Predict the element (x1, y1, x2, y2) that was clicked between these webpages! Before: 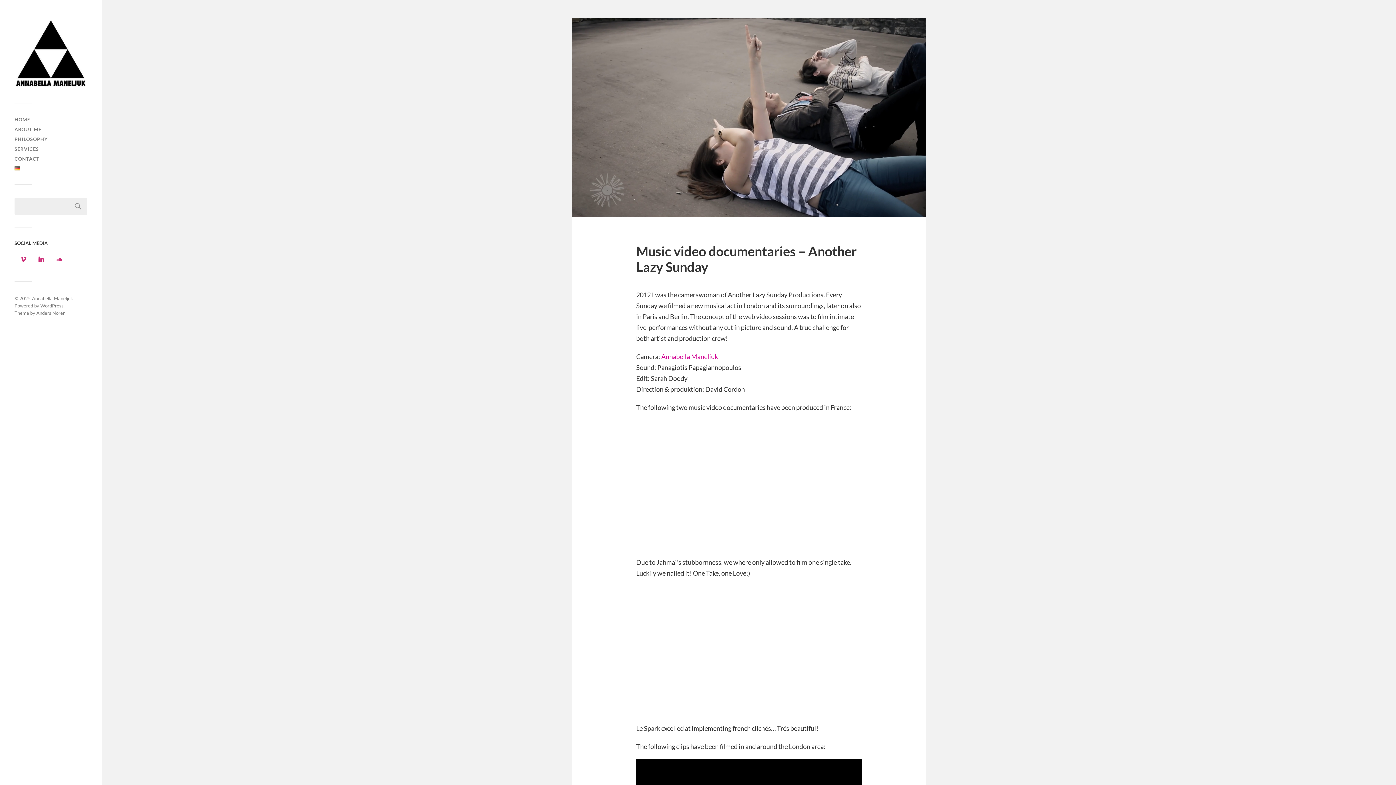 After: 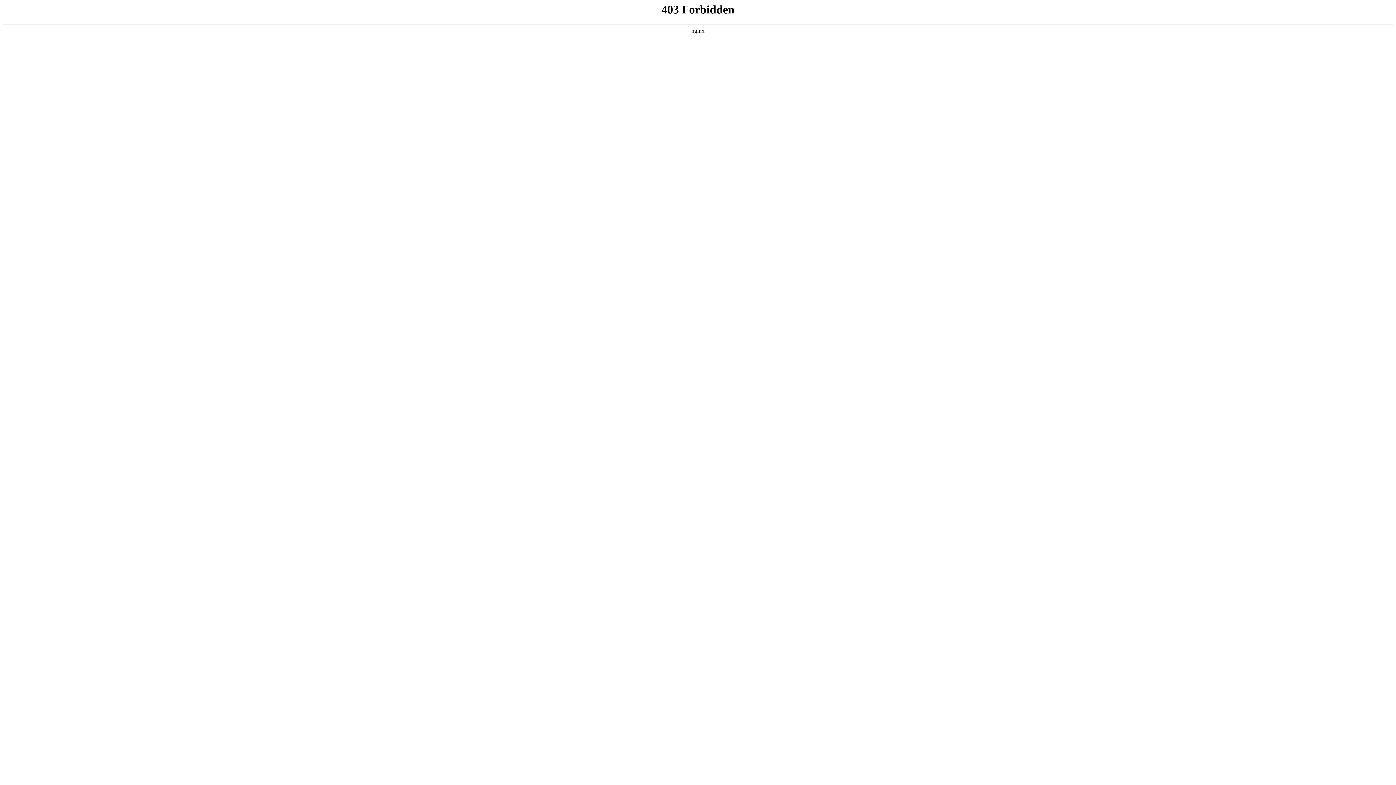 Action: bbox: (40, 302, 63, 308) label: WordPress